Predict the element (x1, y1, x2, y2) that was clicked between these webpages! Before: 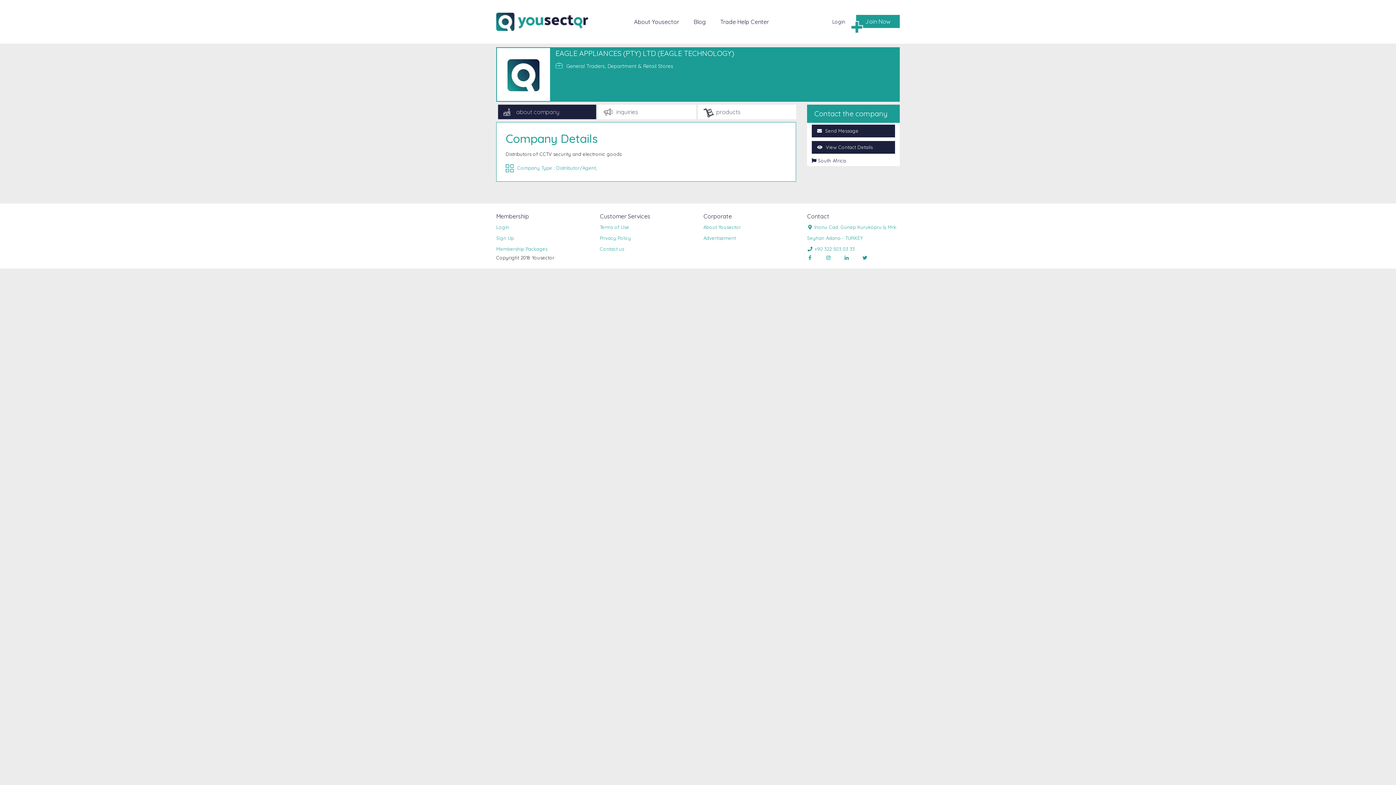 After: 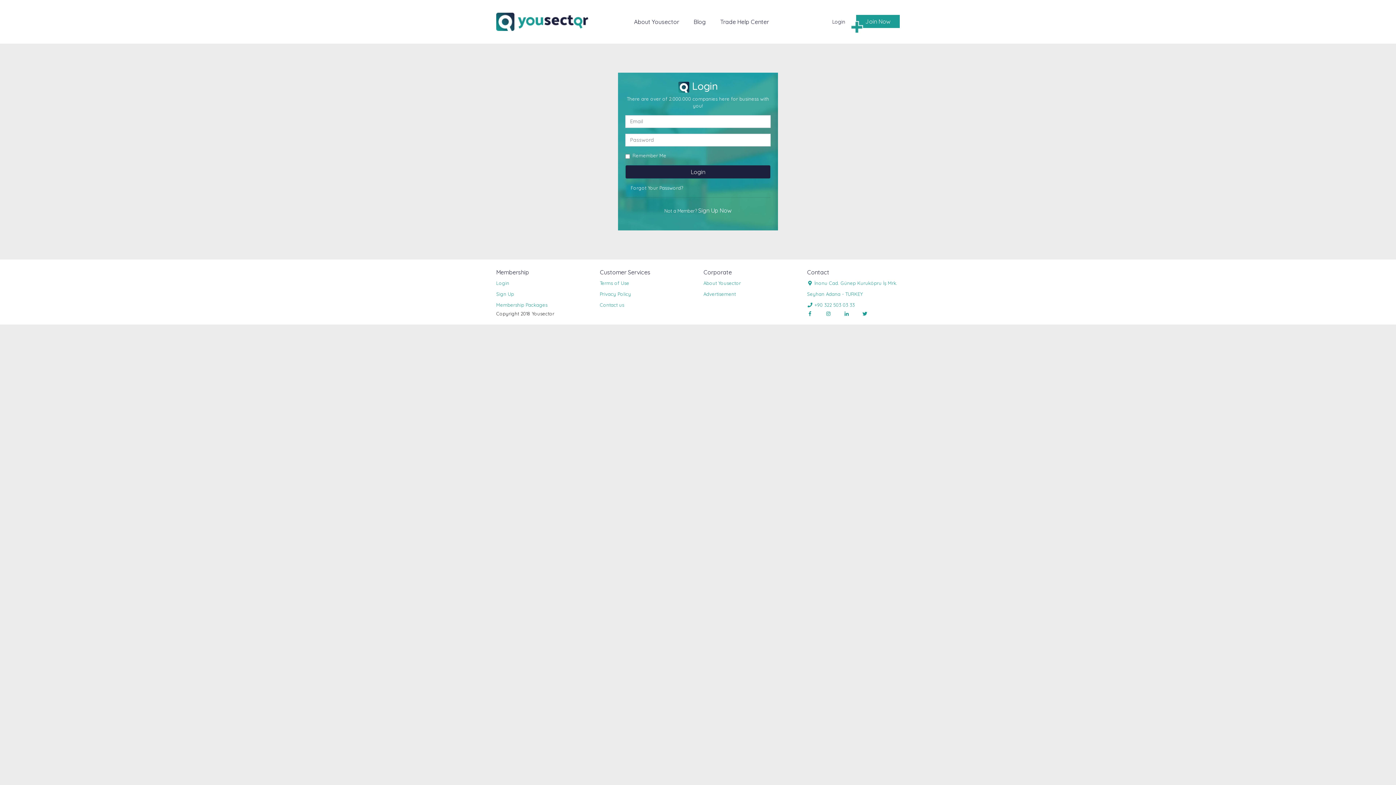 Action: bbox: (828, 19, 849, 25) label: Login